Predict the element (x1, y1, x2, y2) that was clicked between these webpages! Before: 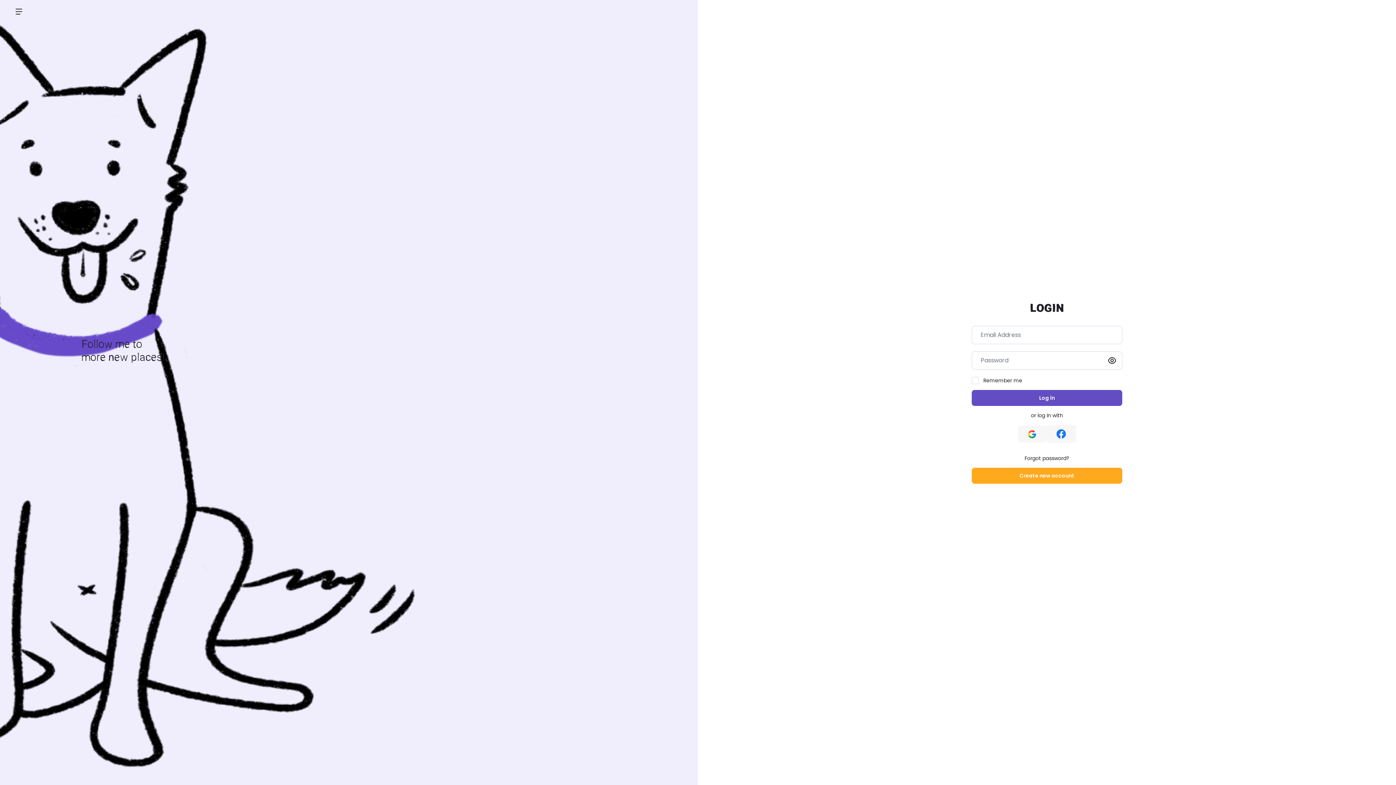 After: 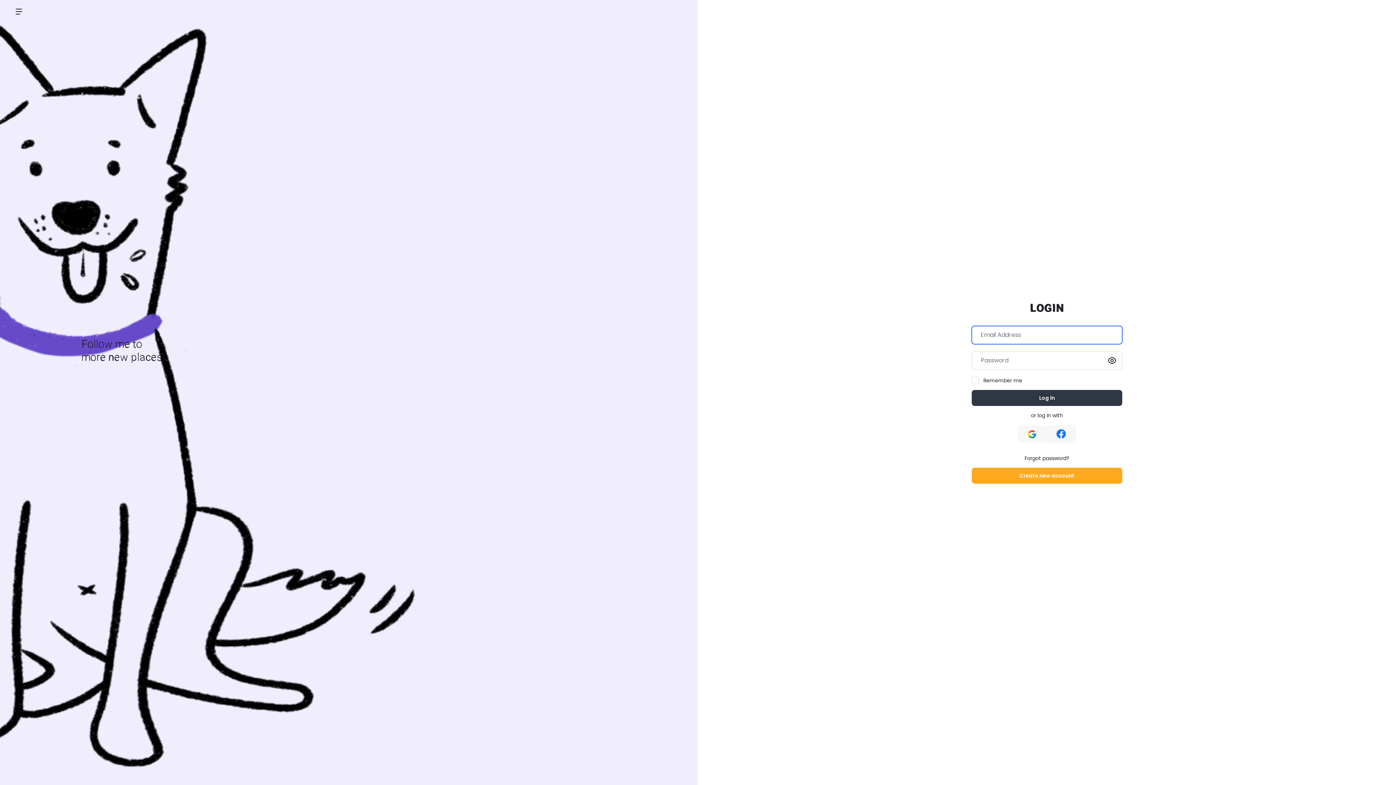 Action: bbox: (972, 390, 1122, 406) label: Log in